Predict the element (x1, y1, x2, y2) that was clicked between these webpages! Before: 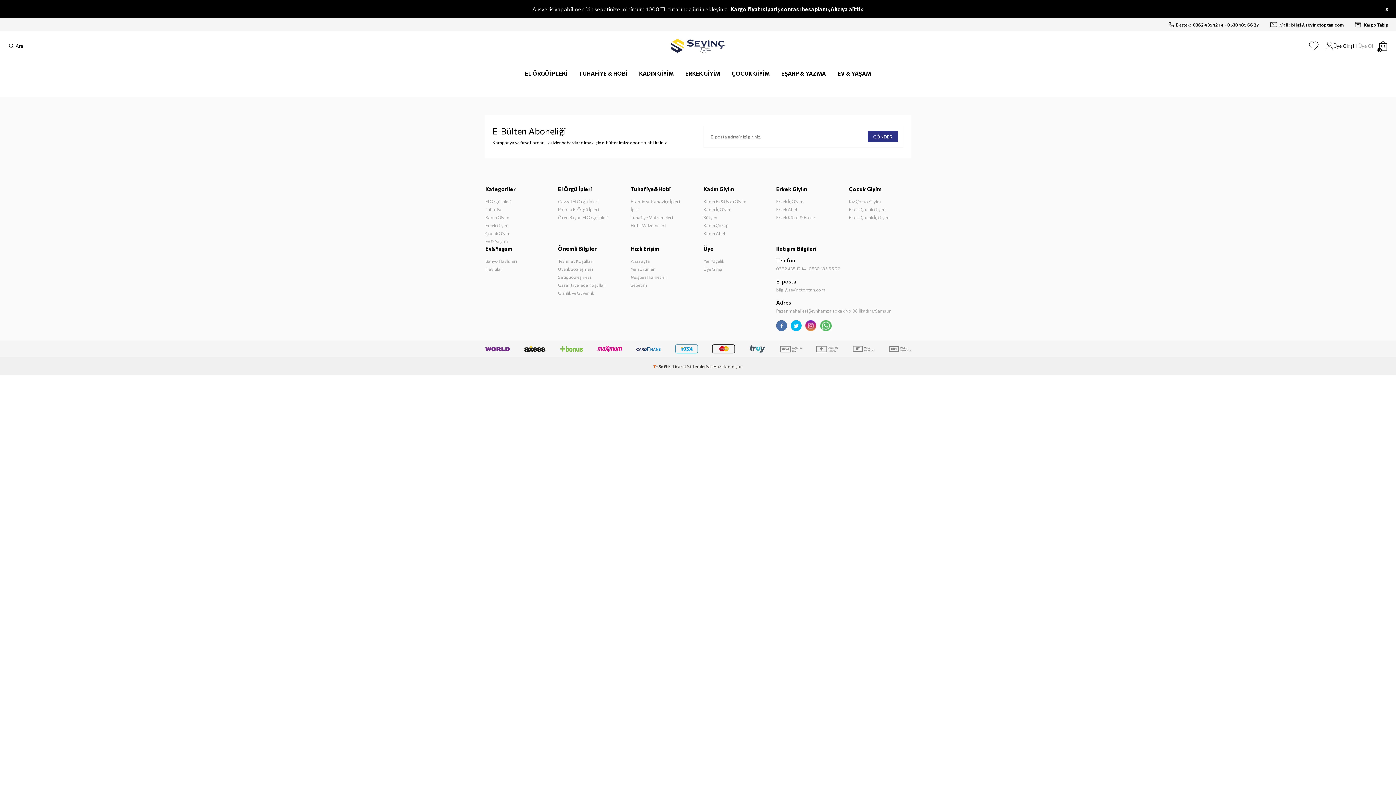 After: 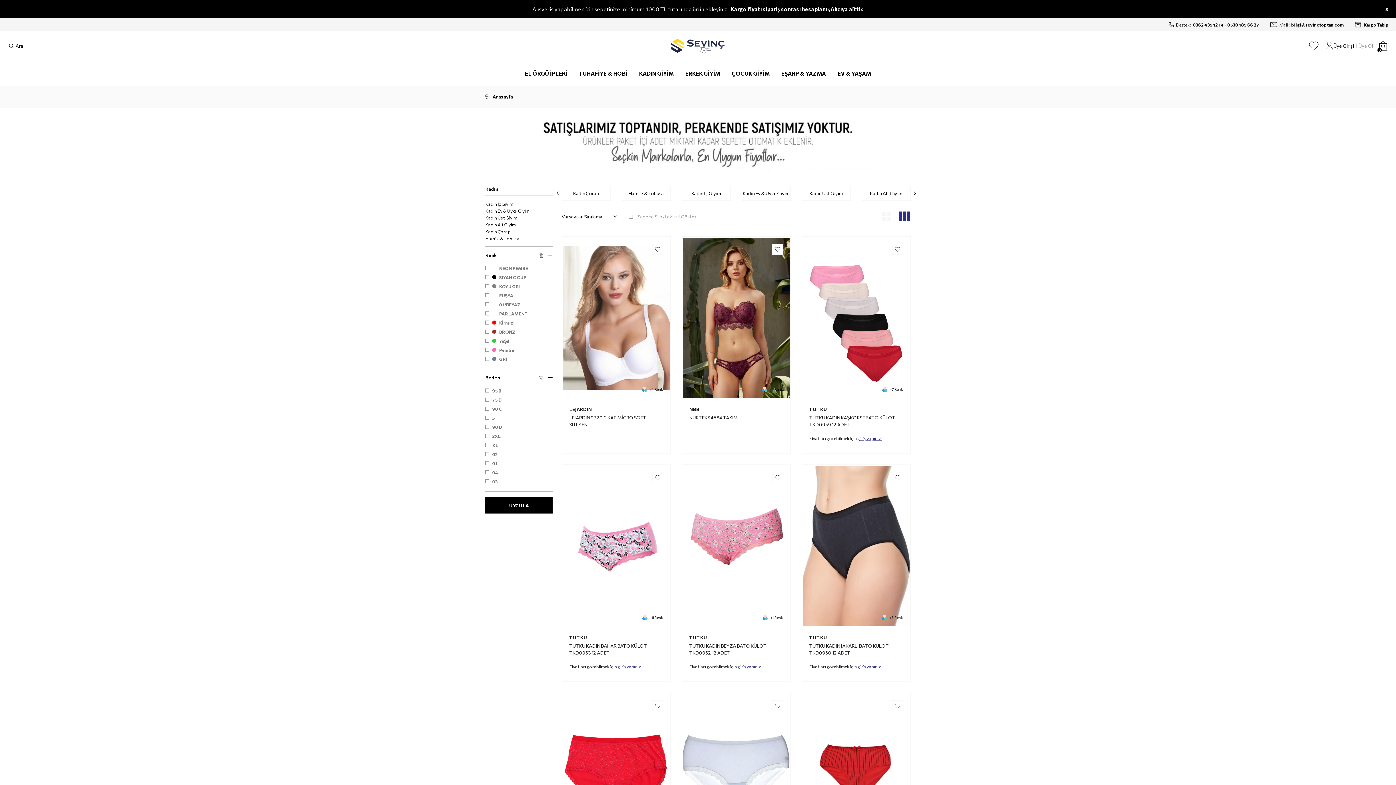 Action: label: KADIN GİYİM bbox: (635, 64, 677, 82)